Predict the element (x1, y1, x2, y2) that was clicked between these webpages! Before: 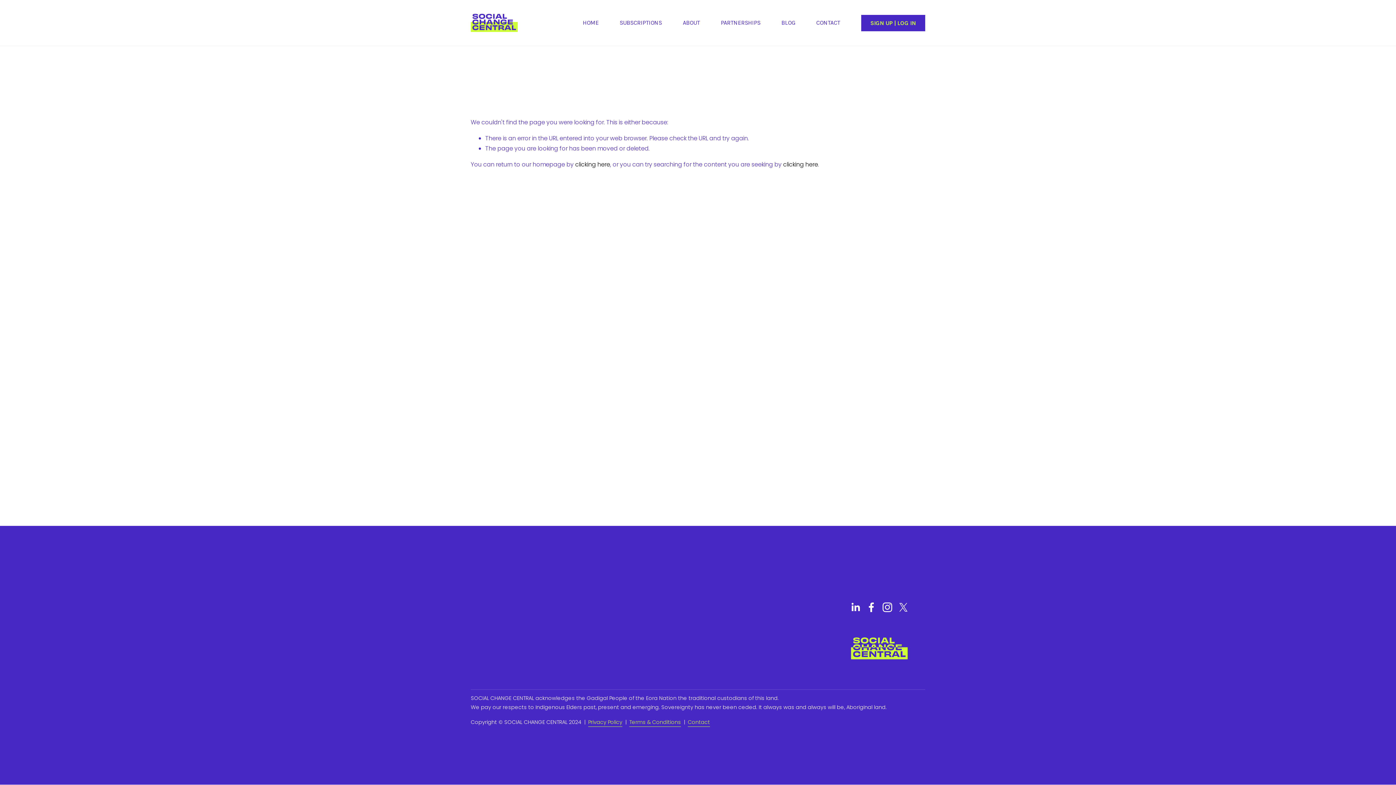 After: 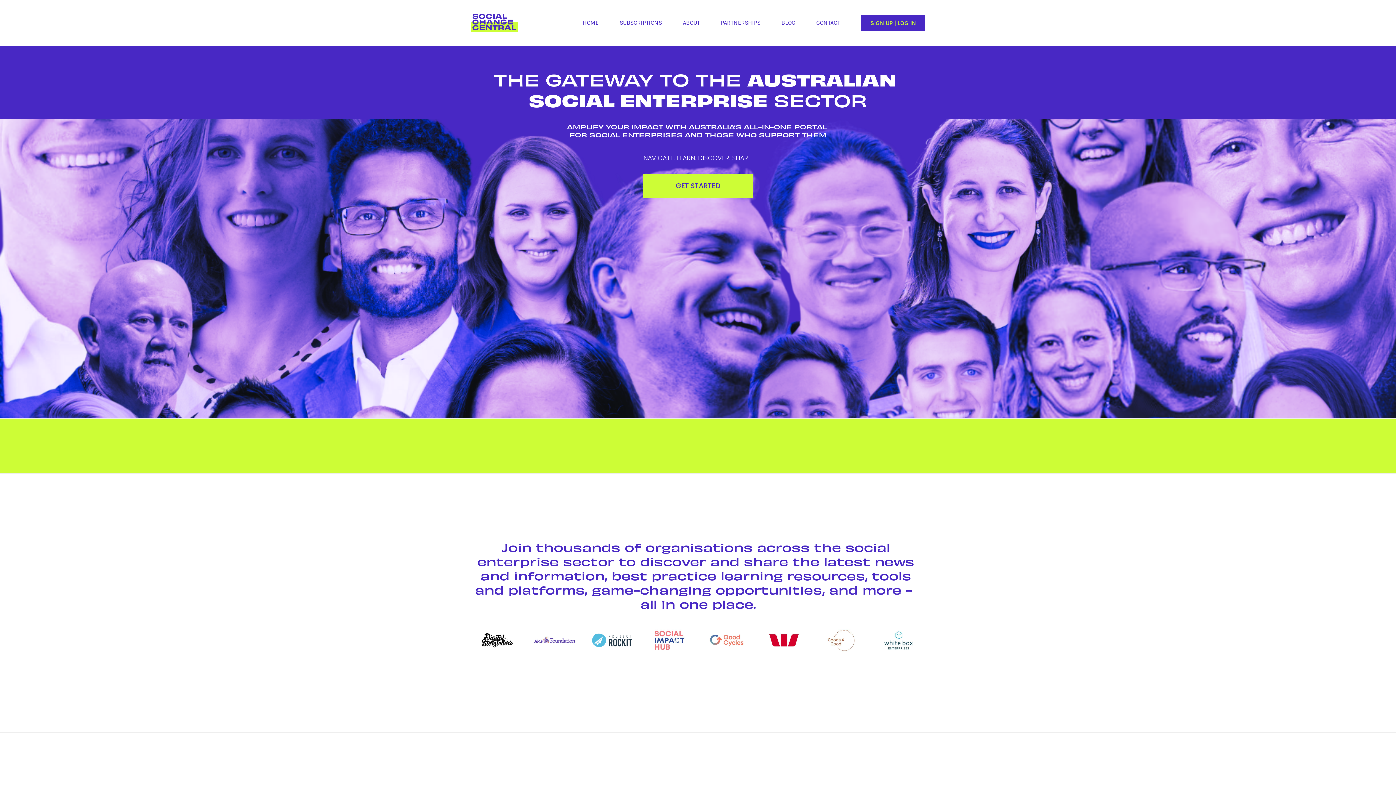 Action: bbox: (582, 17, 598, 28) label: HOME